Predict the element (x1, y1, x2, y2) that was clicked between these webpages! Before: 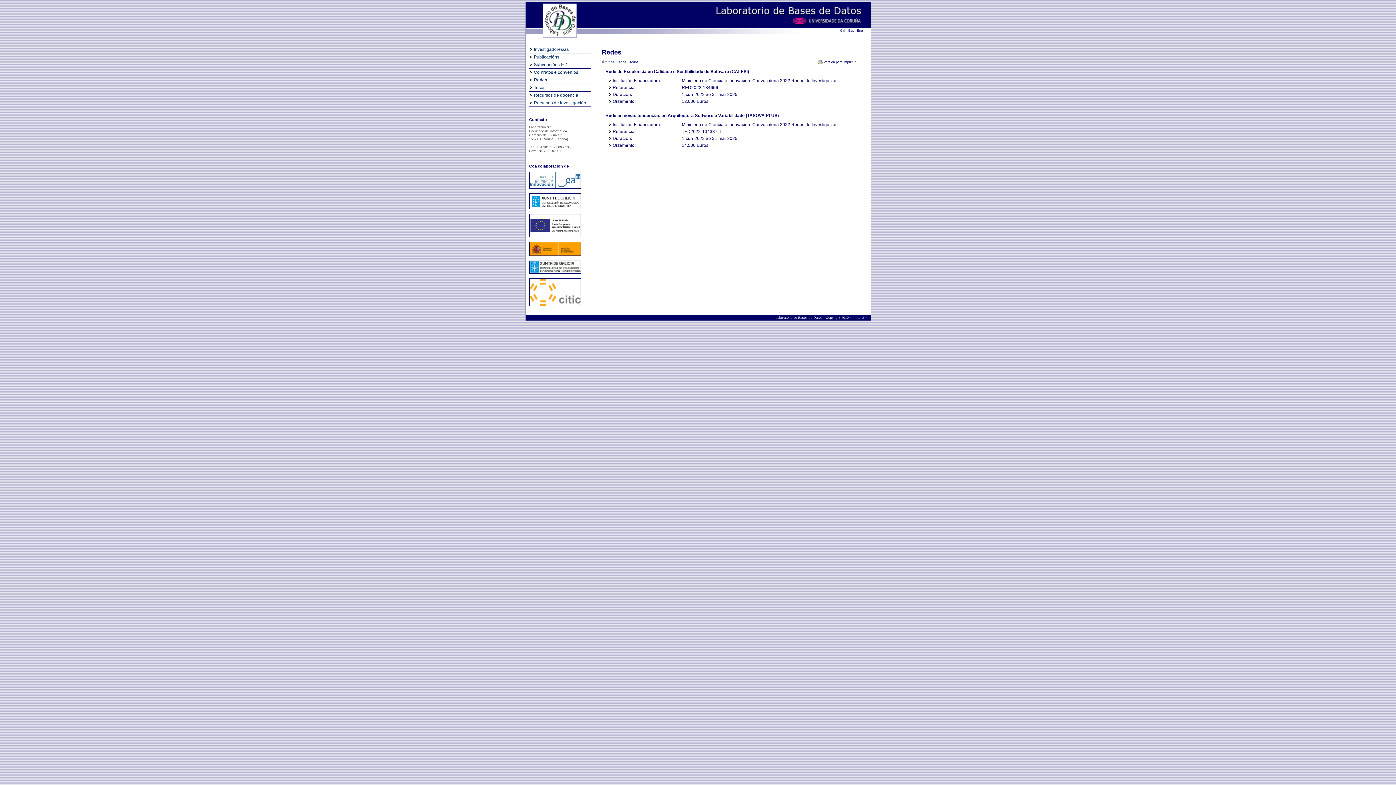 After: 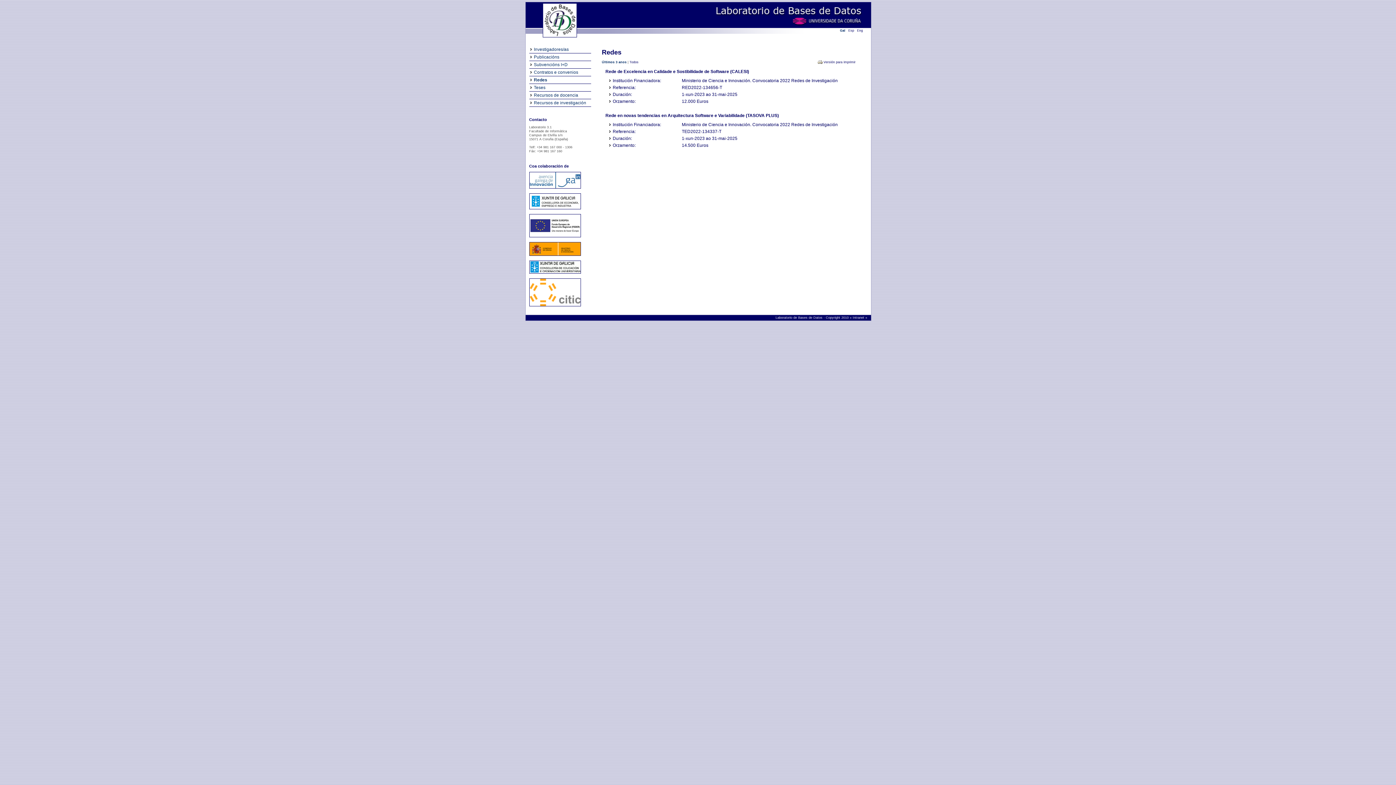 Action: bbox: (529, 307, 580, 310)